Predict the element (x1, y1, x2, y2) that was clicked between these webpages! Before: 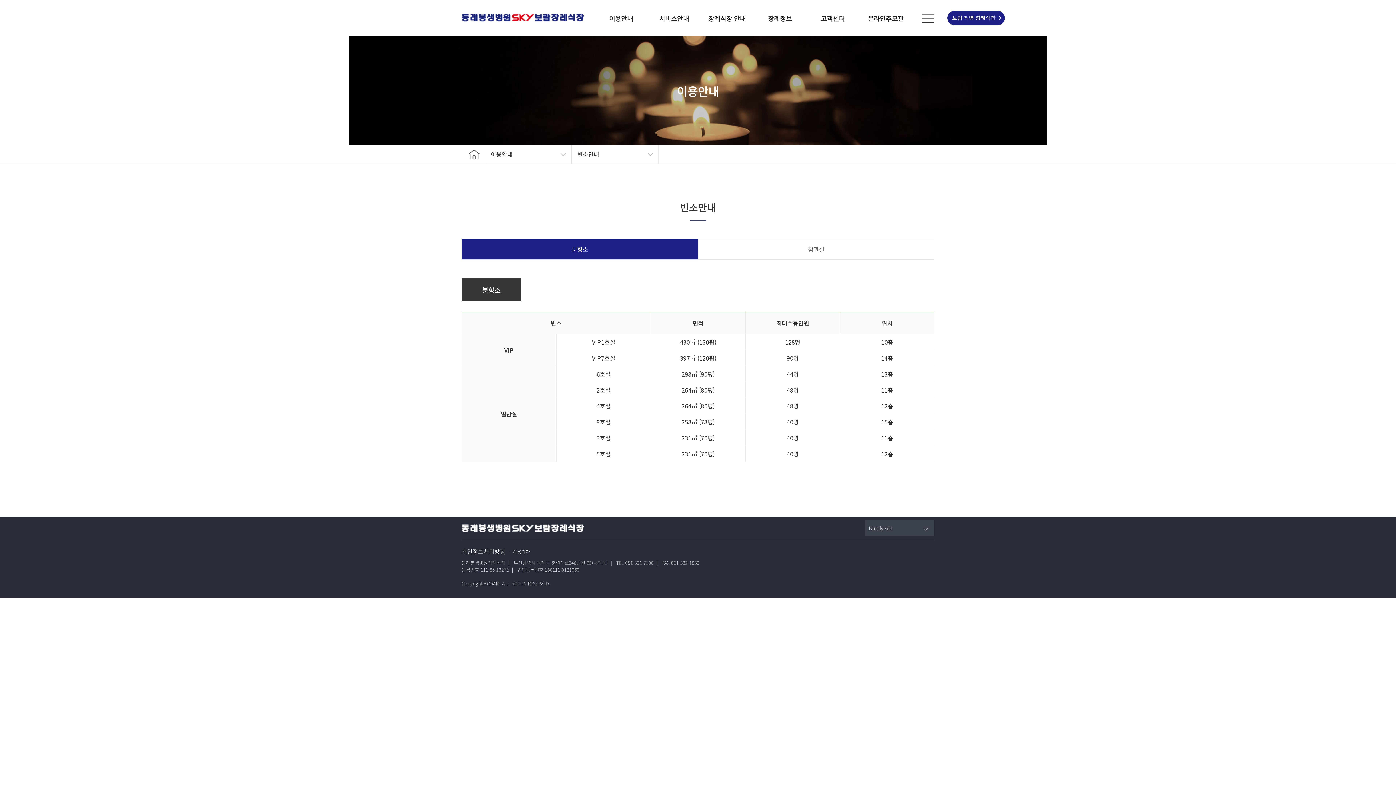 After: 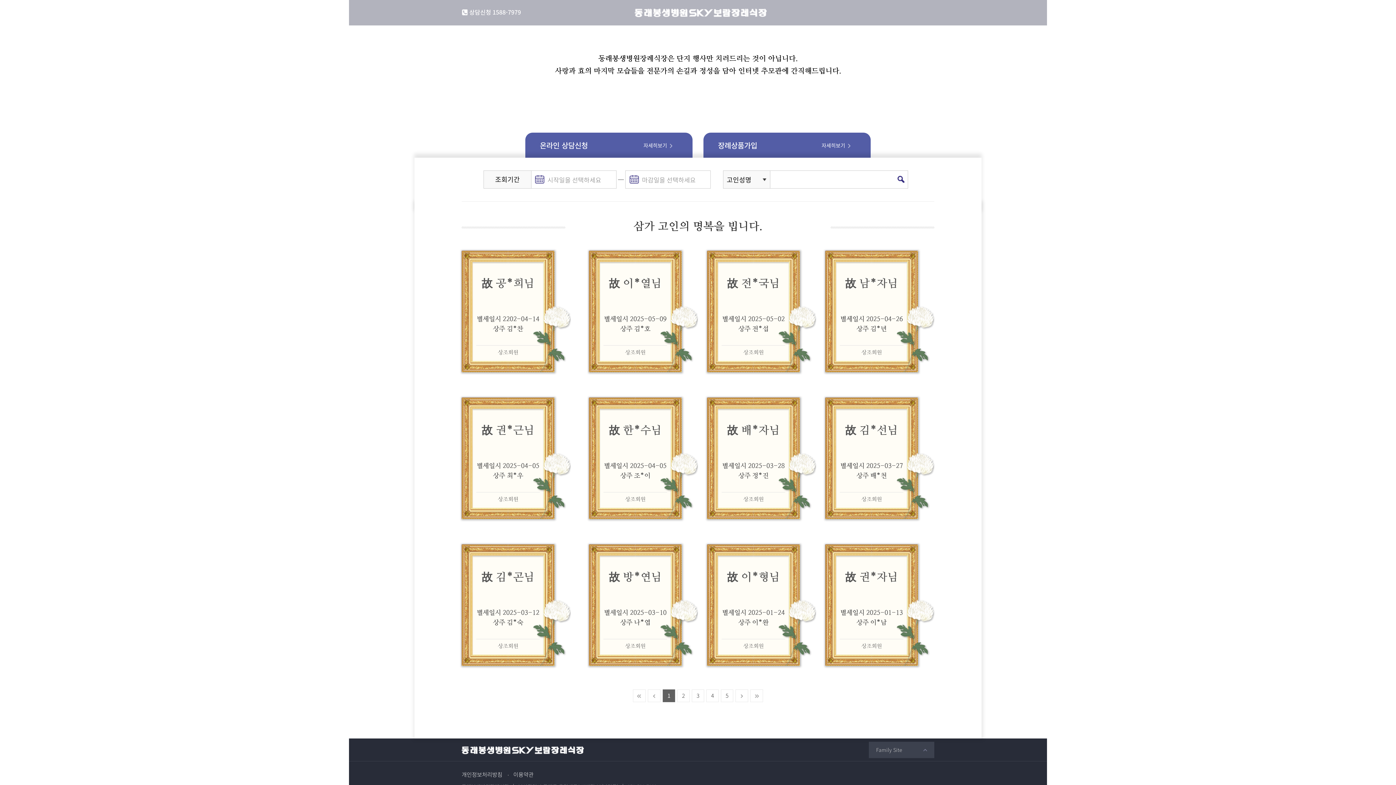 Action: bbox: (859, 0, 912, 36) label: 온라인추모관